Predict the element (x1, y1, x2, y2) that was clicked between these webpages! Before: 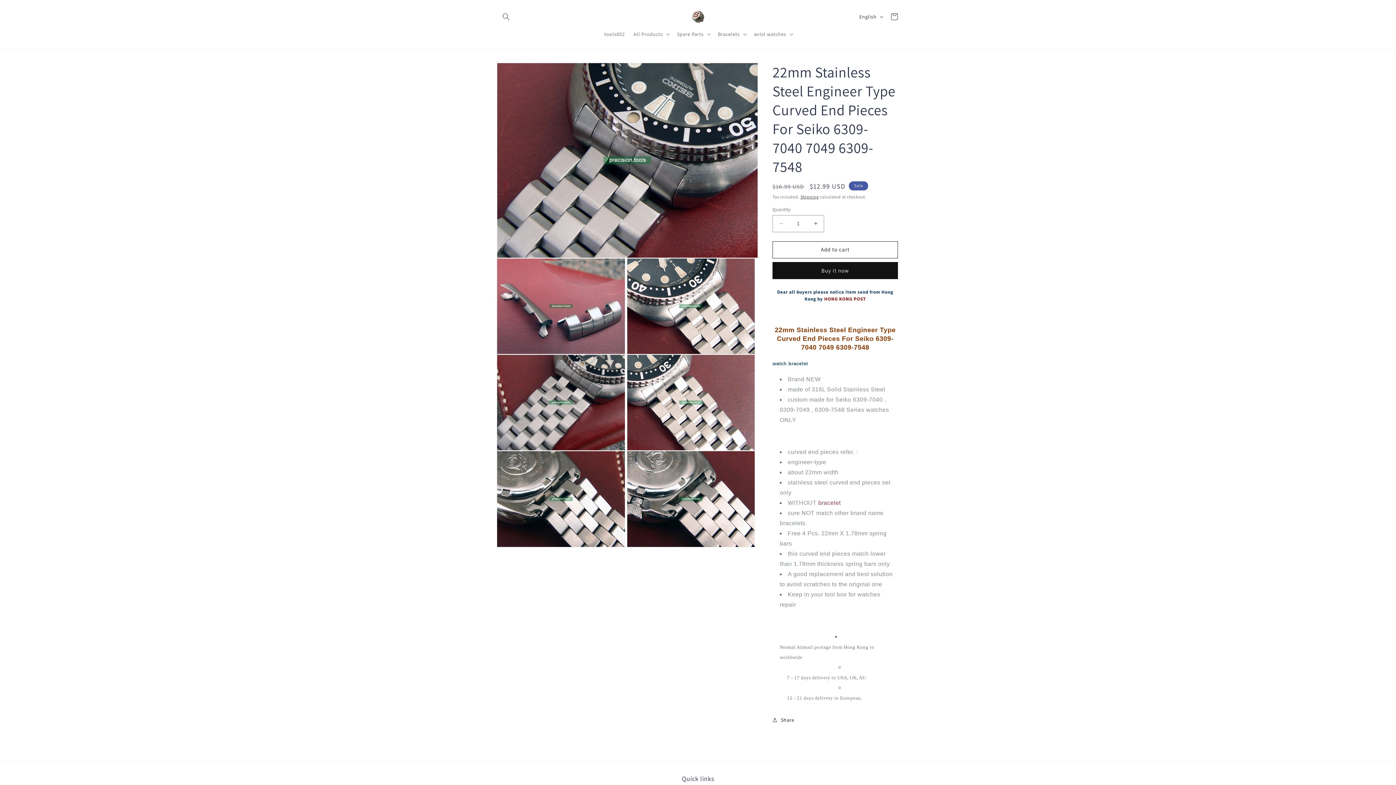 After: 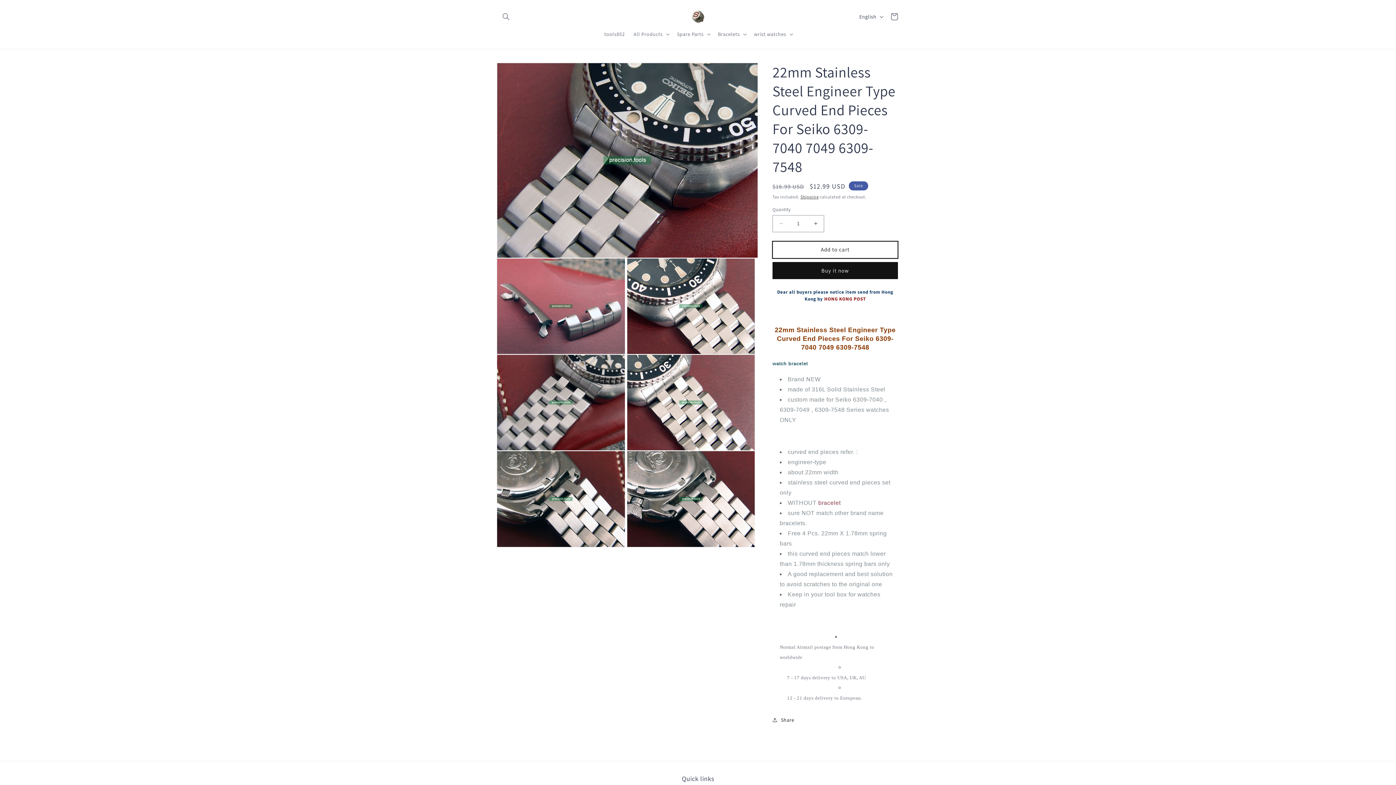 Action: bbox: (772, 241, 898, 258) label: Add to cart